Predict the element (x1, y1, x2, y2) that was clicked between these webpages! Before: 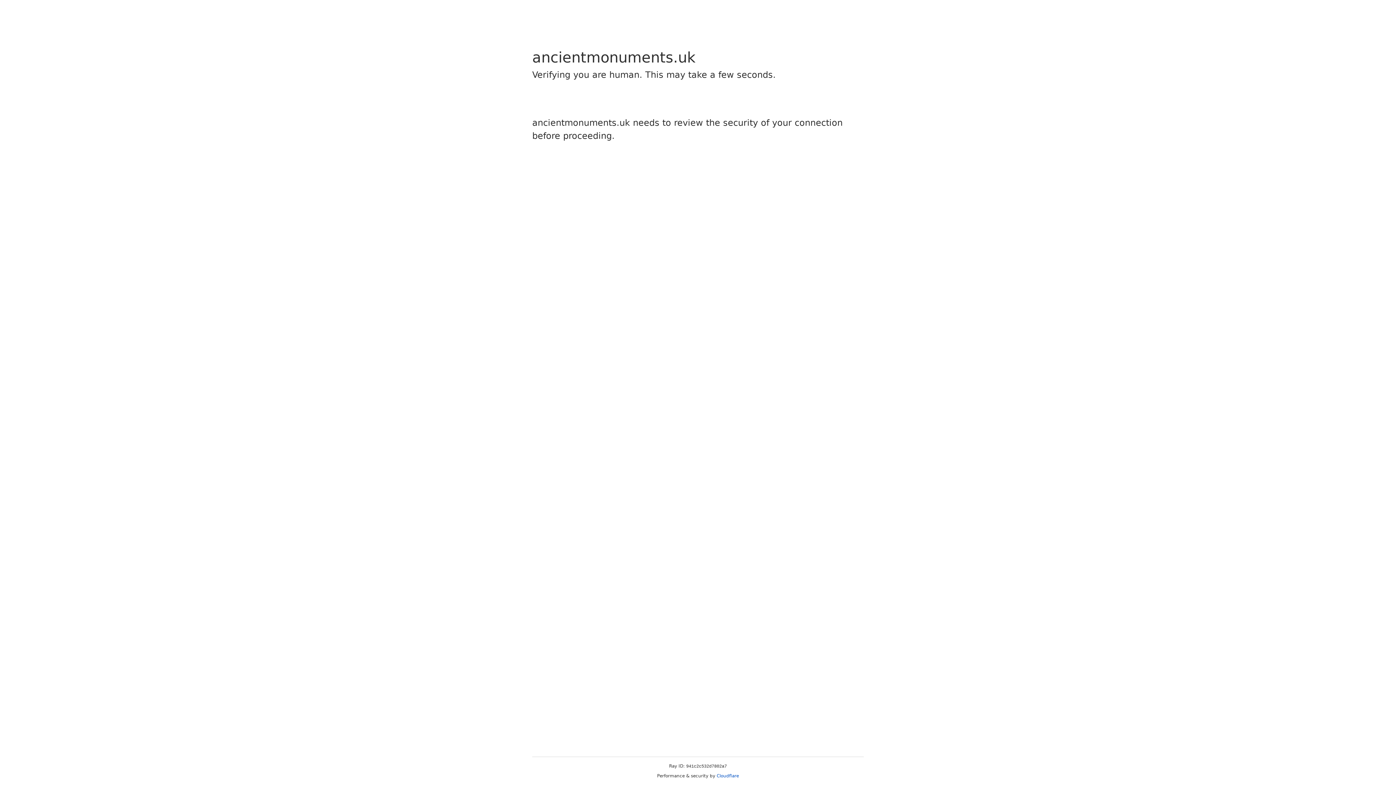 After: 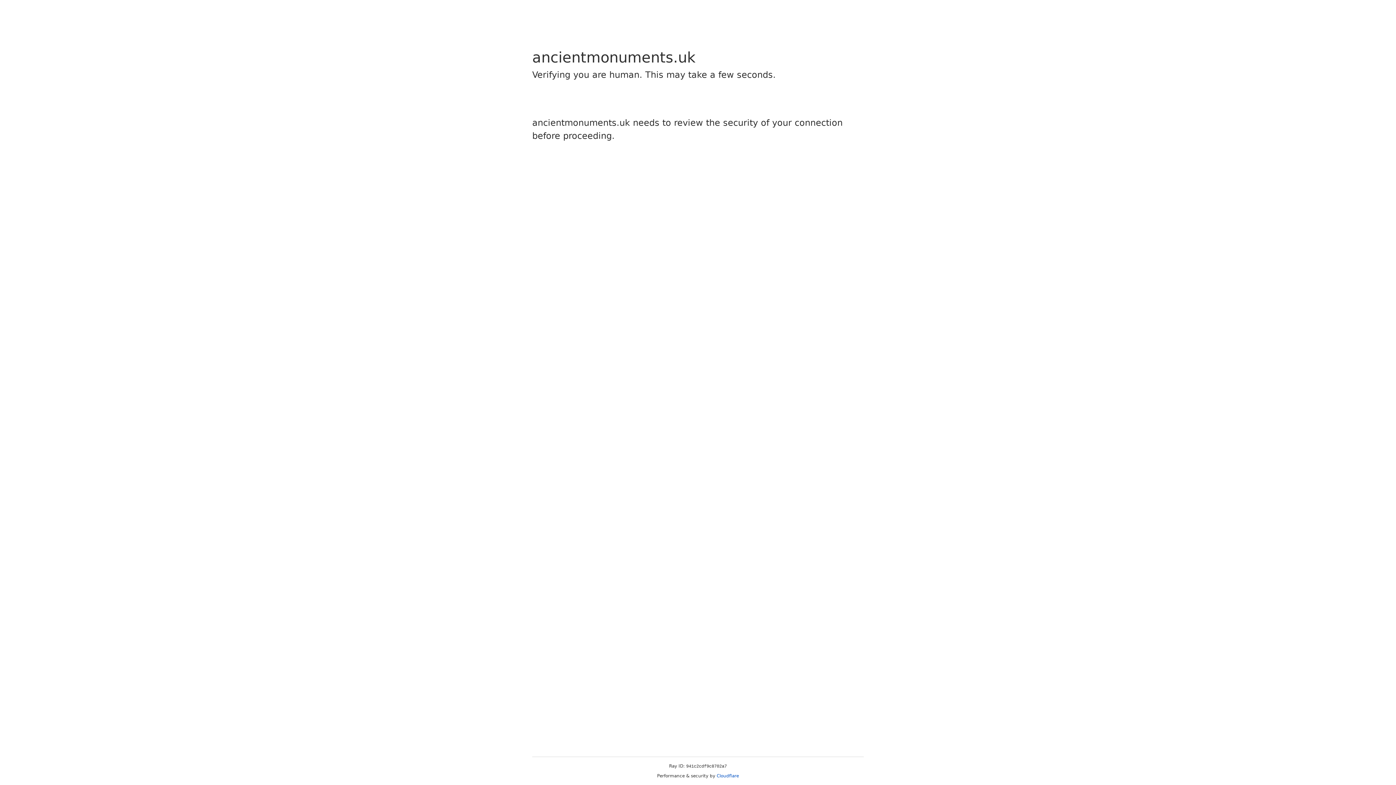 Action: label: Cloudflare bbox: (716, 773, 739, 778)